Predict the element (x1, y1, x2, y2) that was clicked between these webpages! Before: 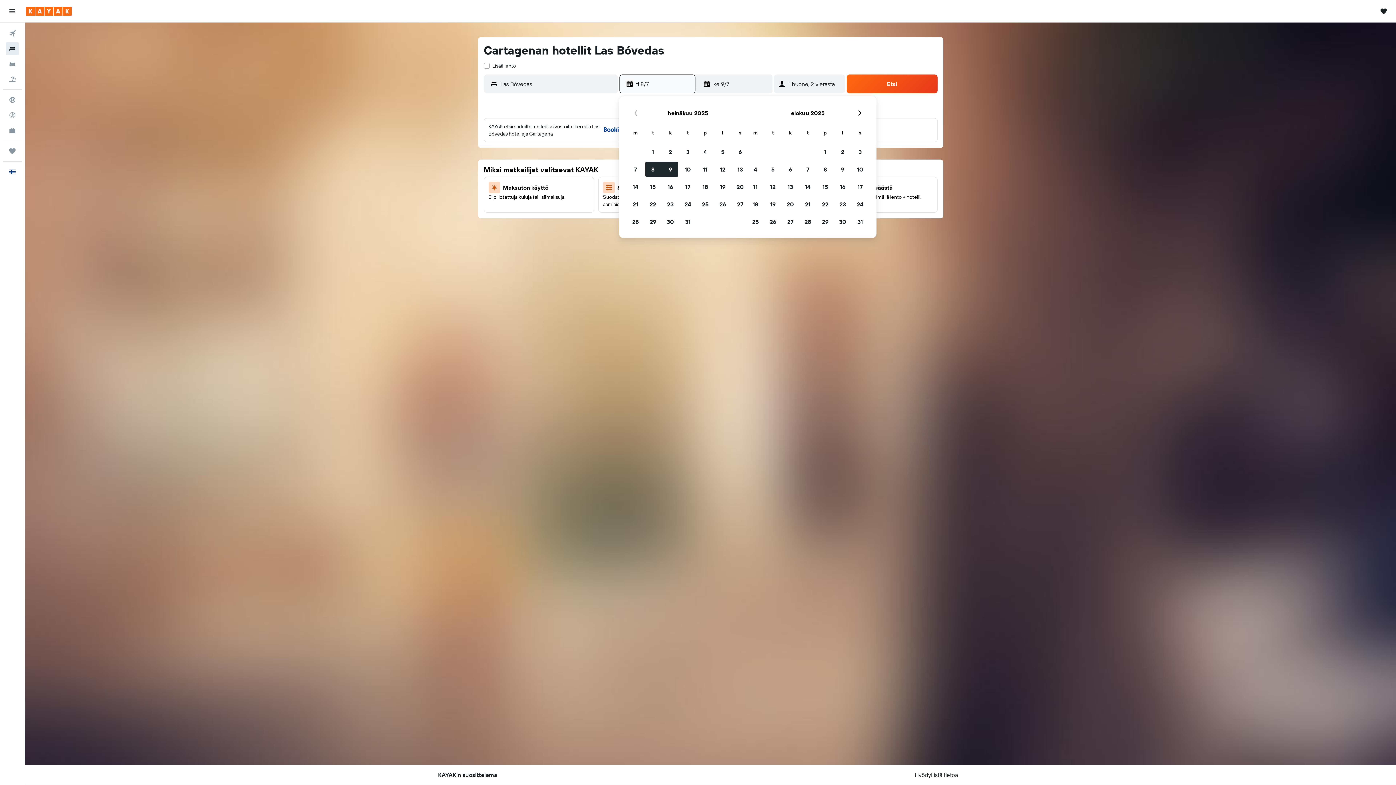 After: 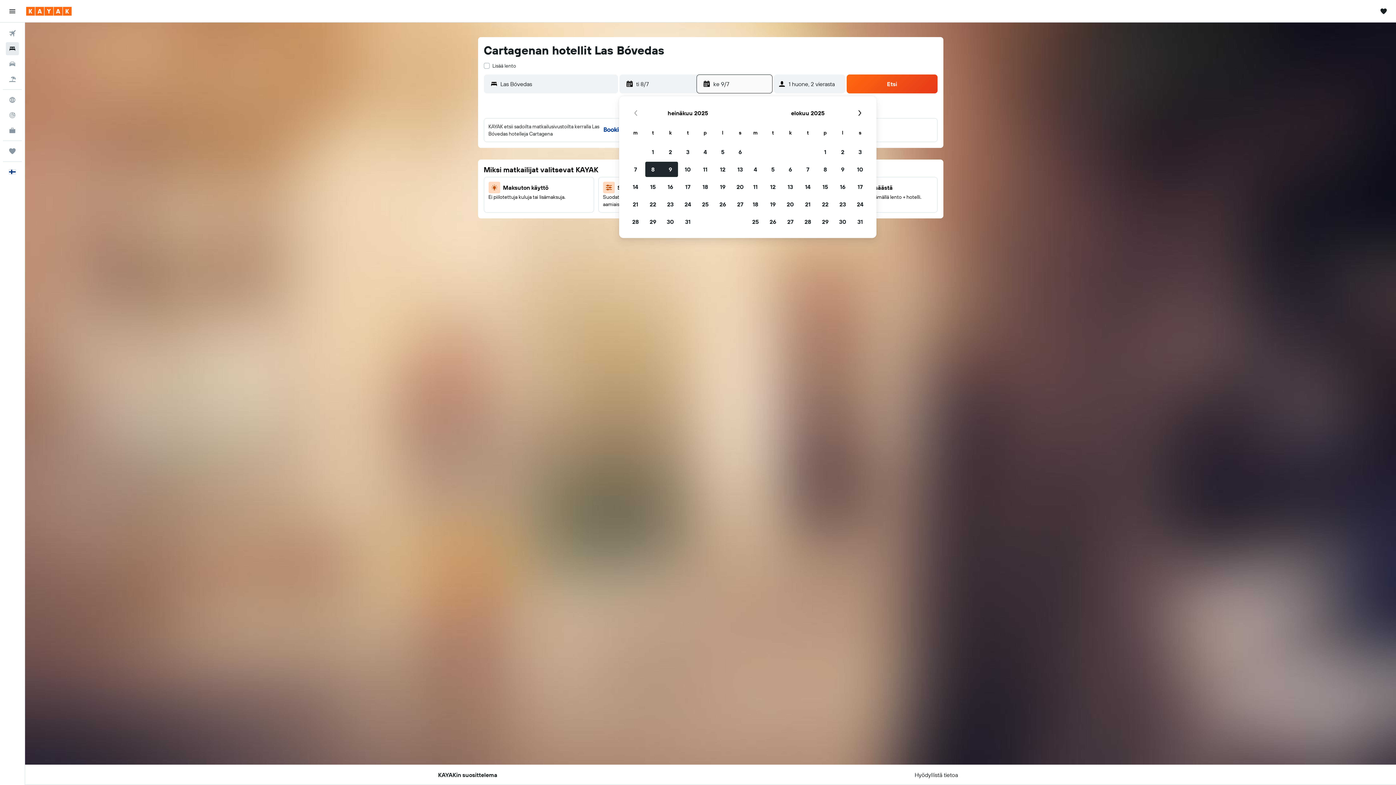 Action: label: Valitse päättymispäivä kalenterista bbox: (703, 74, 757, 93)